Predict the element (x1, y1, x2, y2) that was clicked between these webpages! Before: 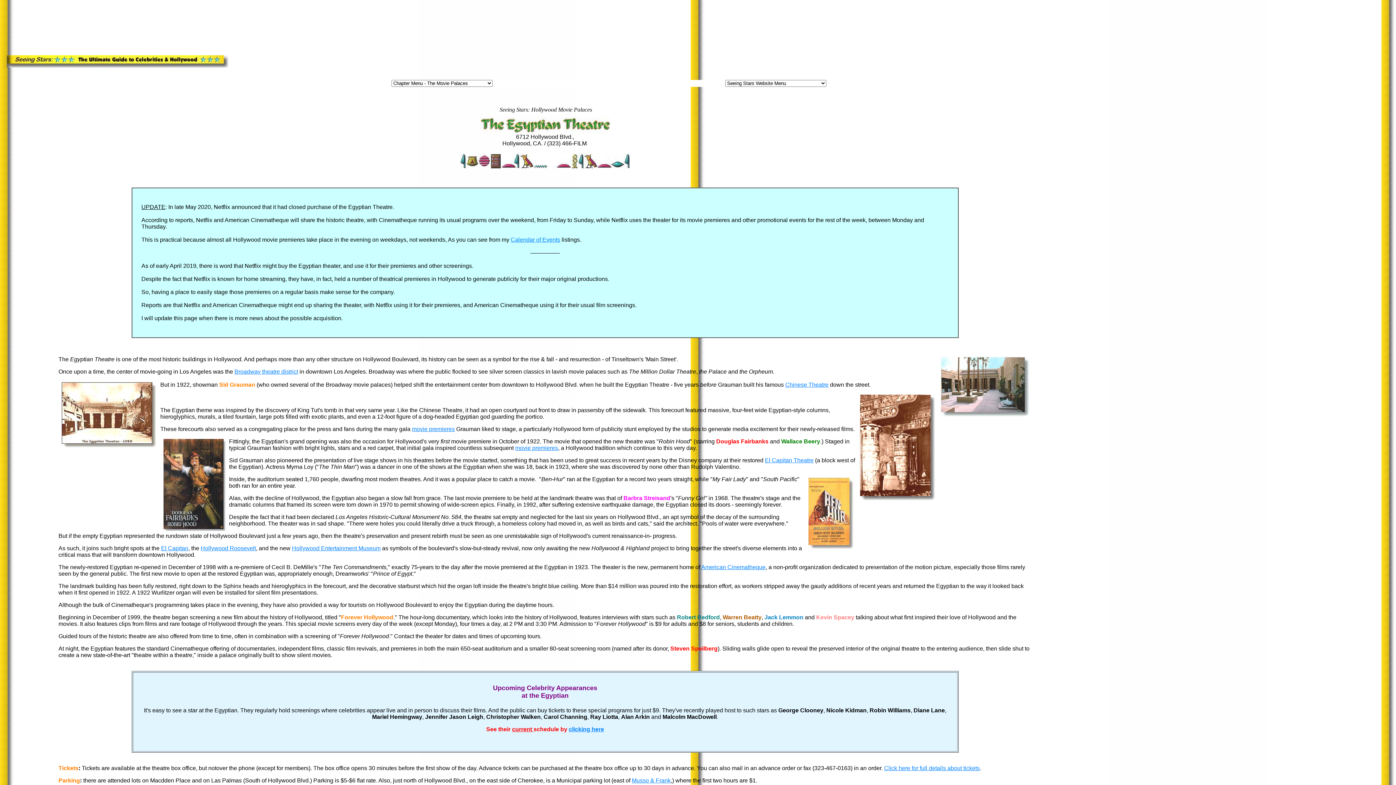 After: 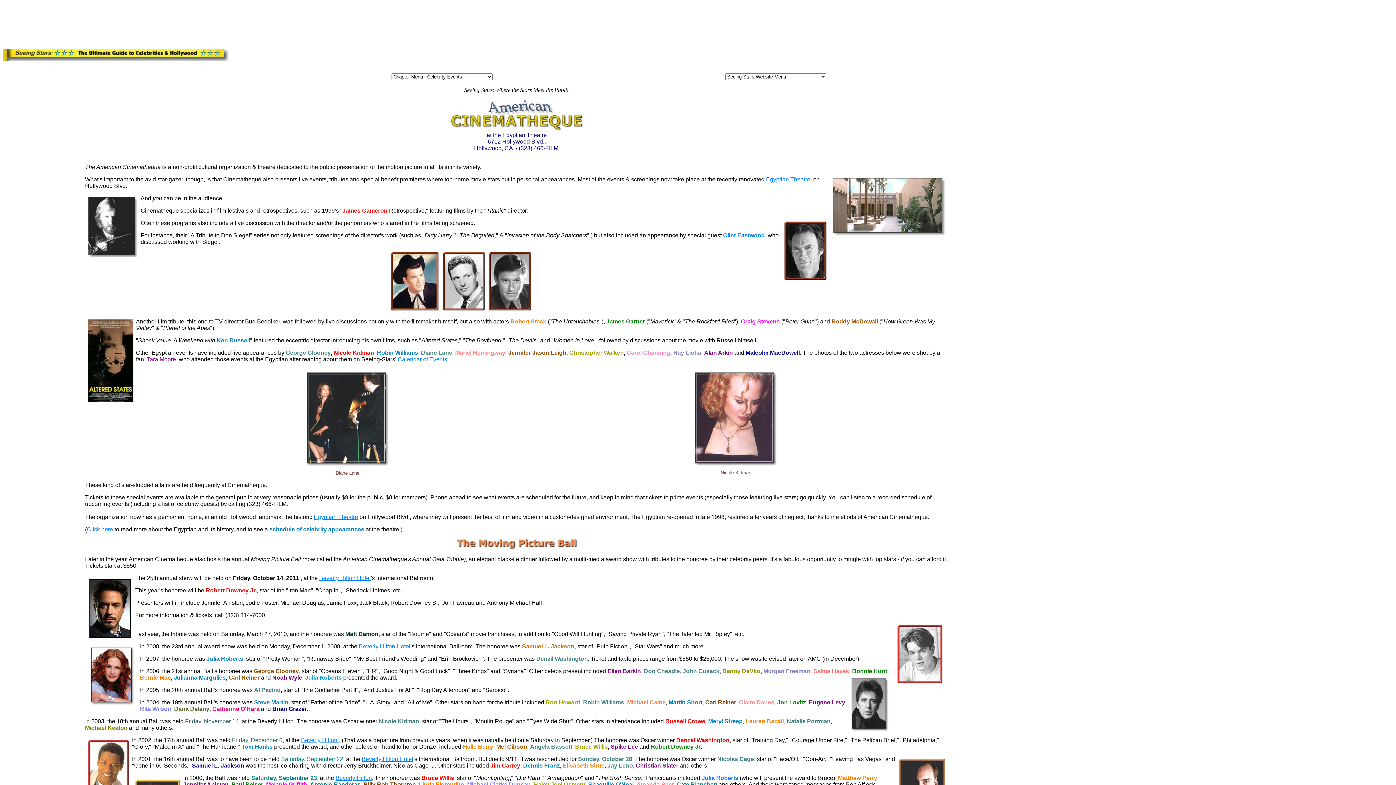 Action: label: American Cinematheque bbox: (701, 564, 765, 570)